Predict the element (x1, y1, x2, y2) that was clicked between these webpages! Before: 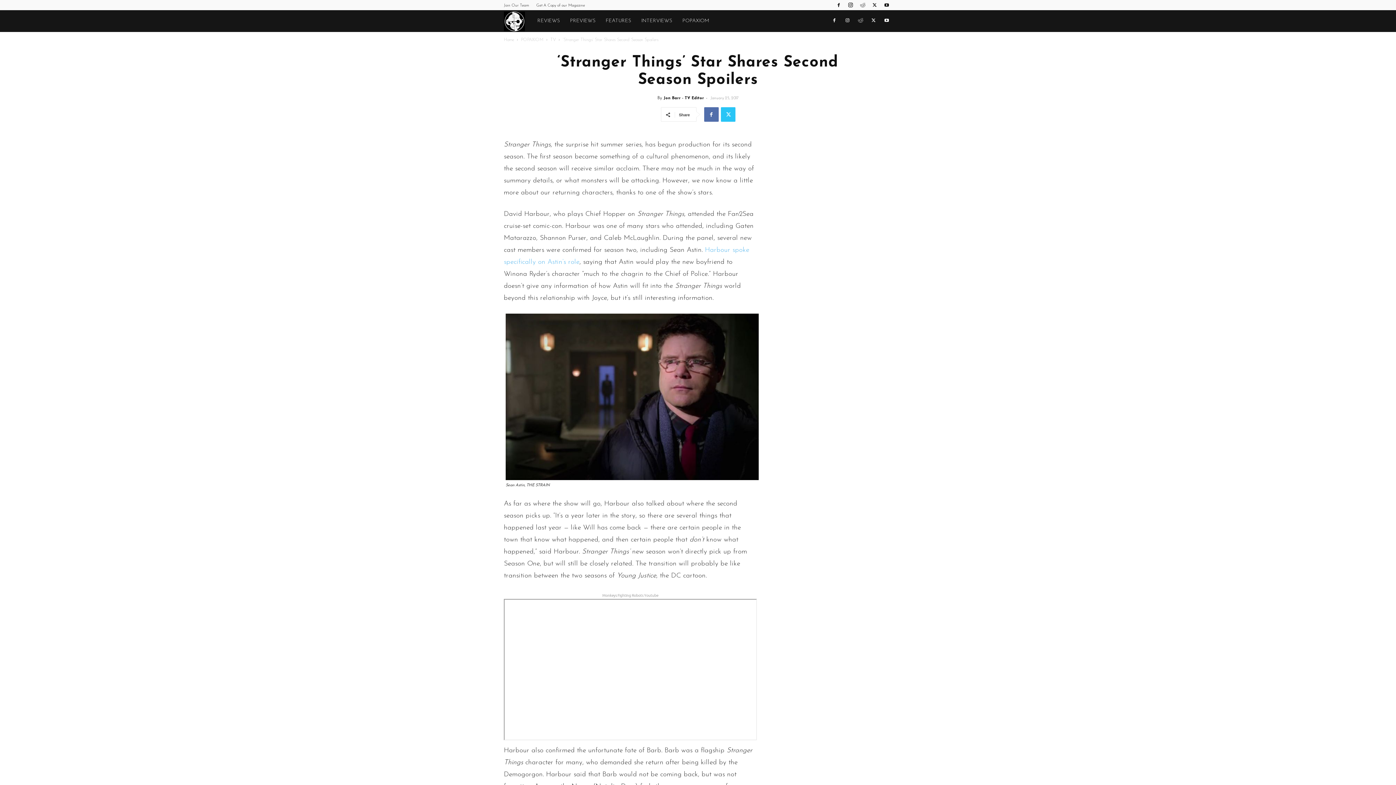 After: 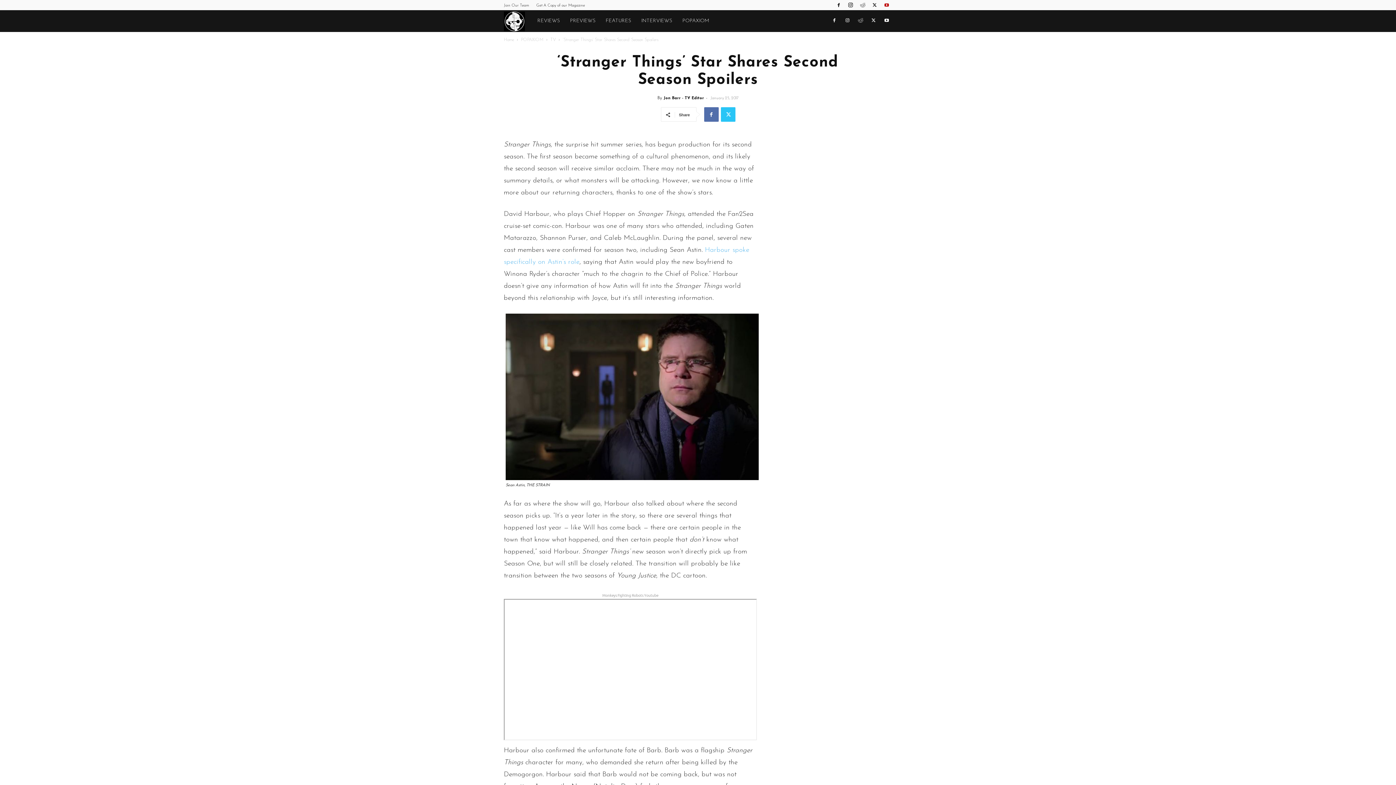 Action: bbox: (881, 0, 892, 10)